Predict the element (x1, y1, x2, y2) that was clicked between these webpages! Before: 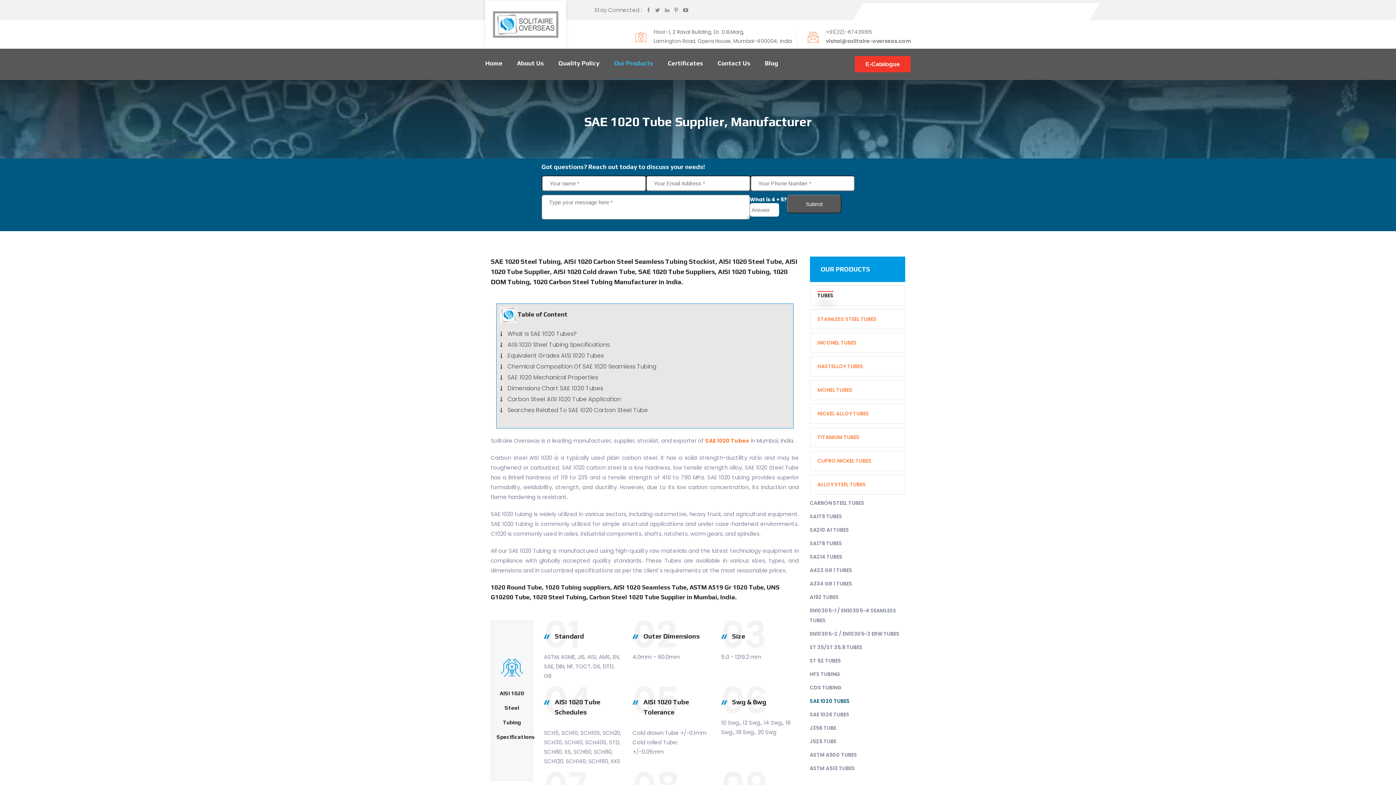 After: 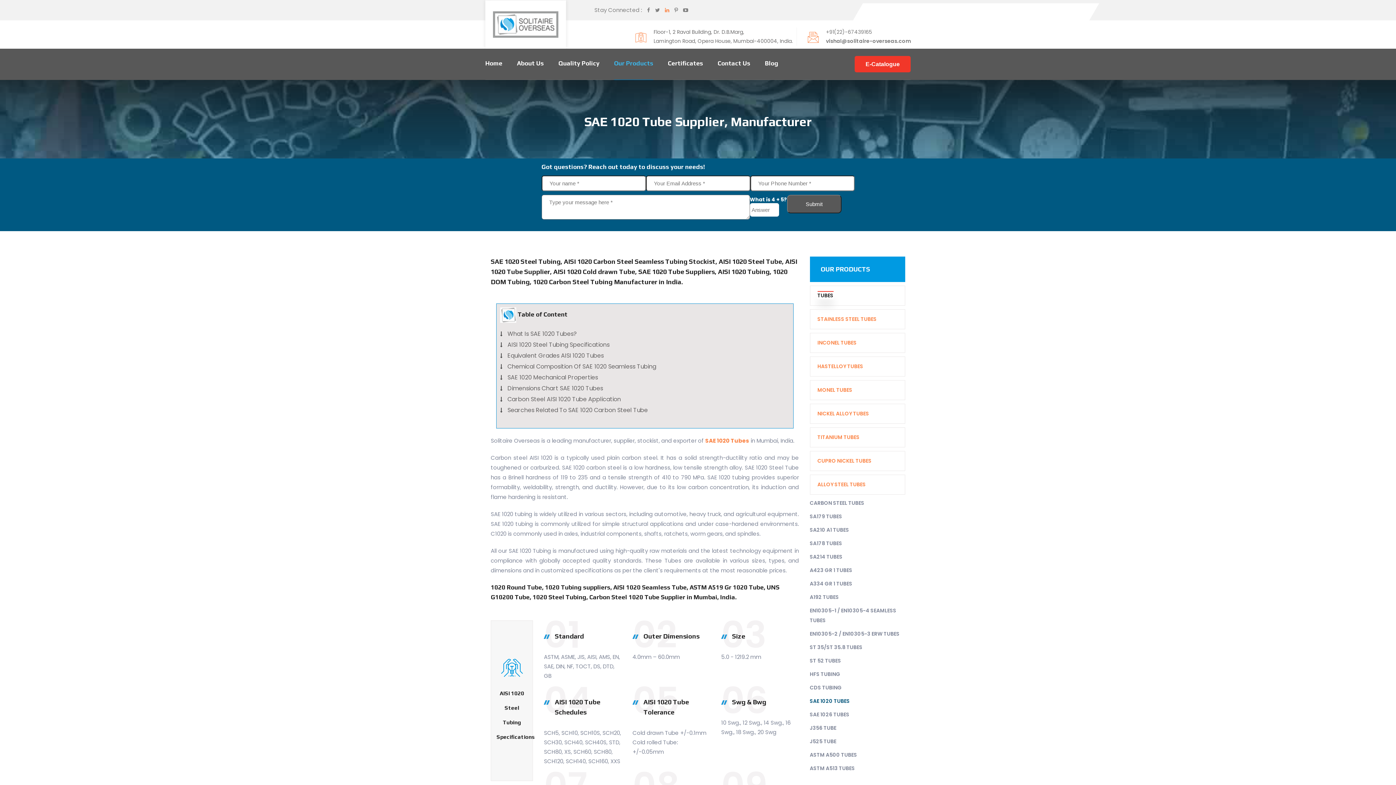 Action: bbox: (665, 5, 669, 14)